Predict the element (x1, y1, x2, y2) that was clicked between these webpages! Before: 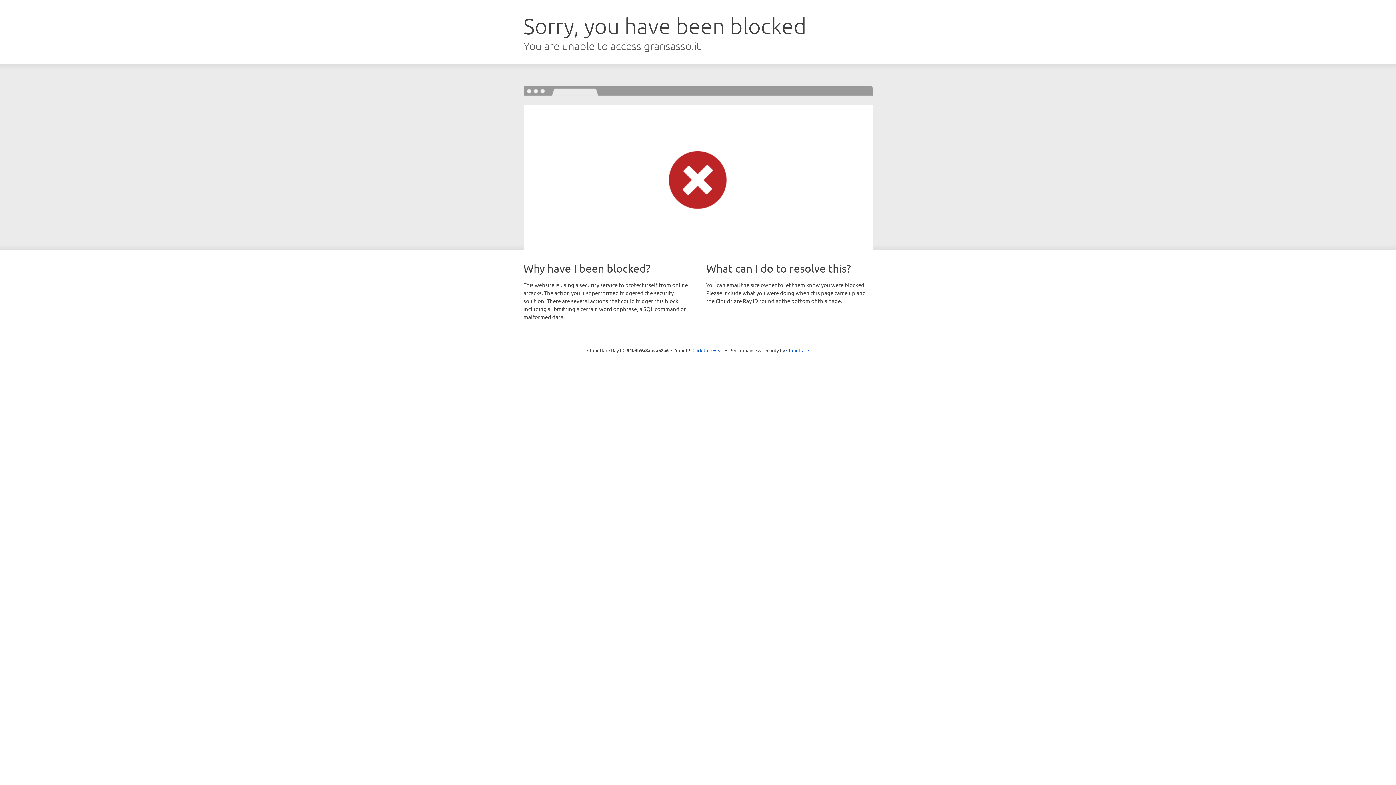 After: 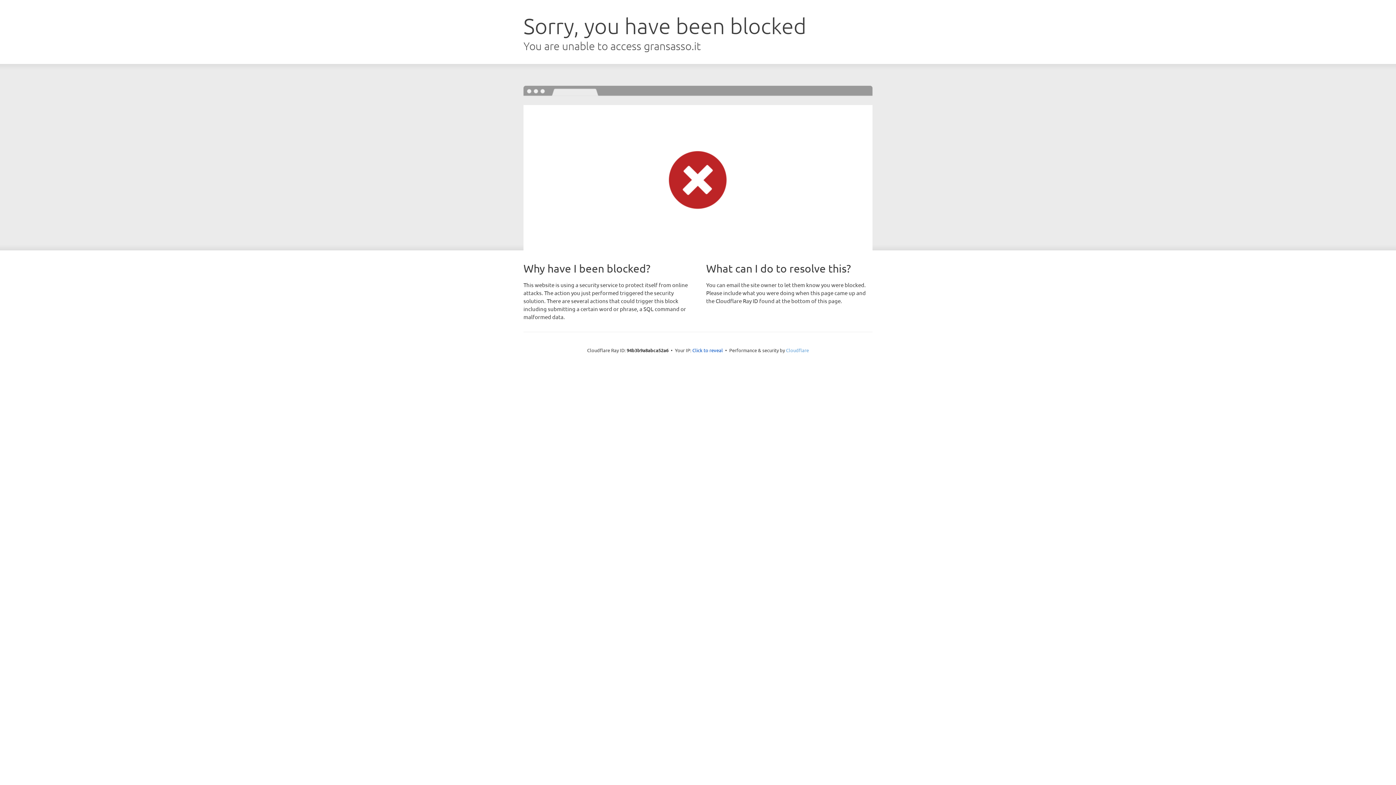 Action: bbox: (786, 347, 809, 353) label: Cloudflare